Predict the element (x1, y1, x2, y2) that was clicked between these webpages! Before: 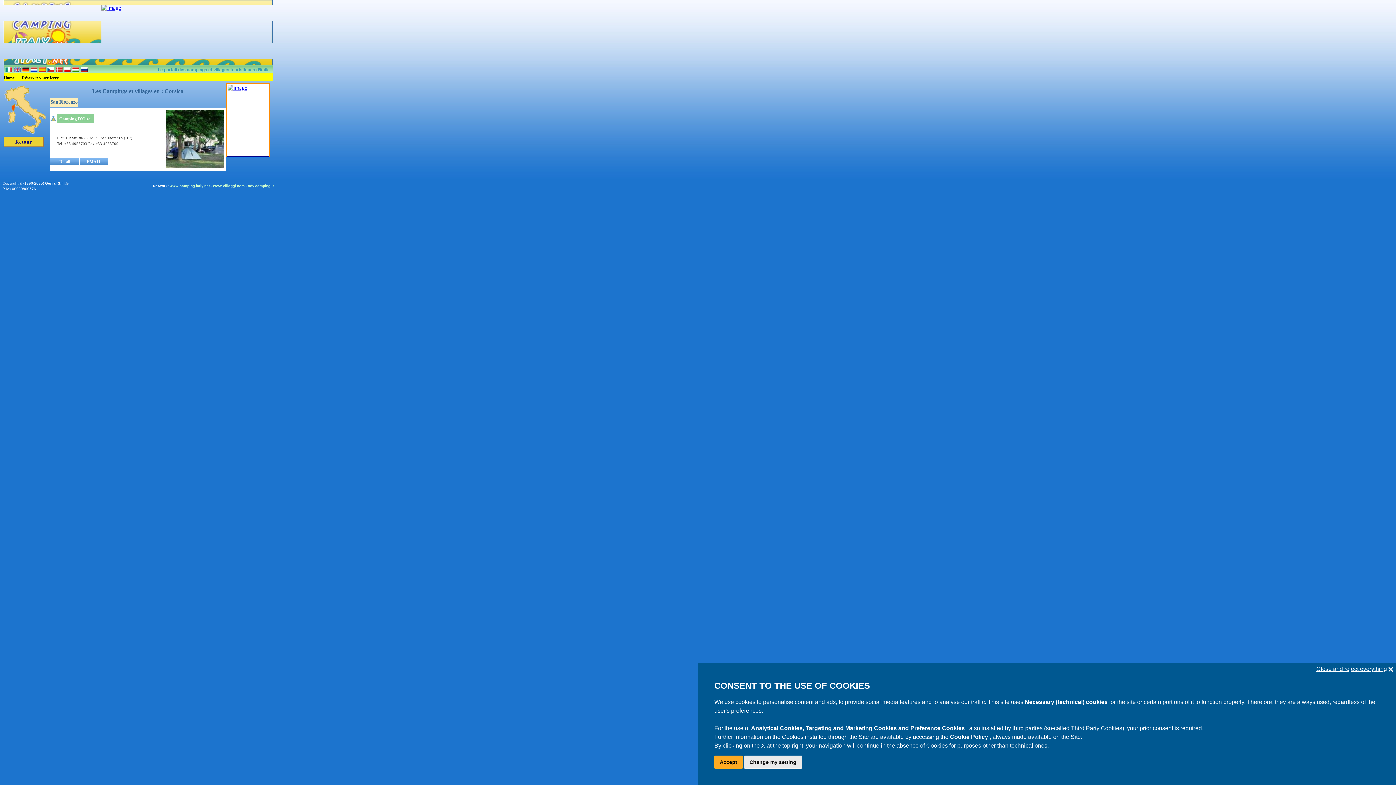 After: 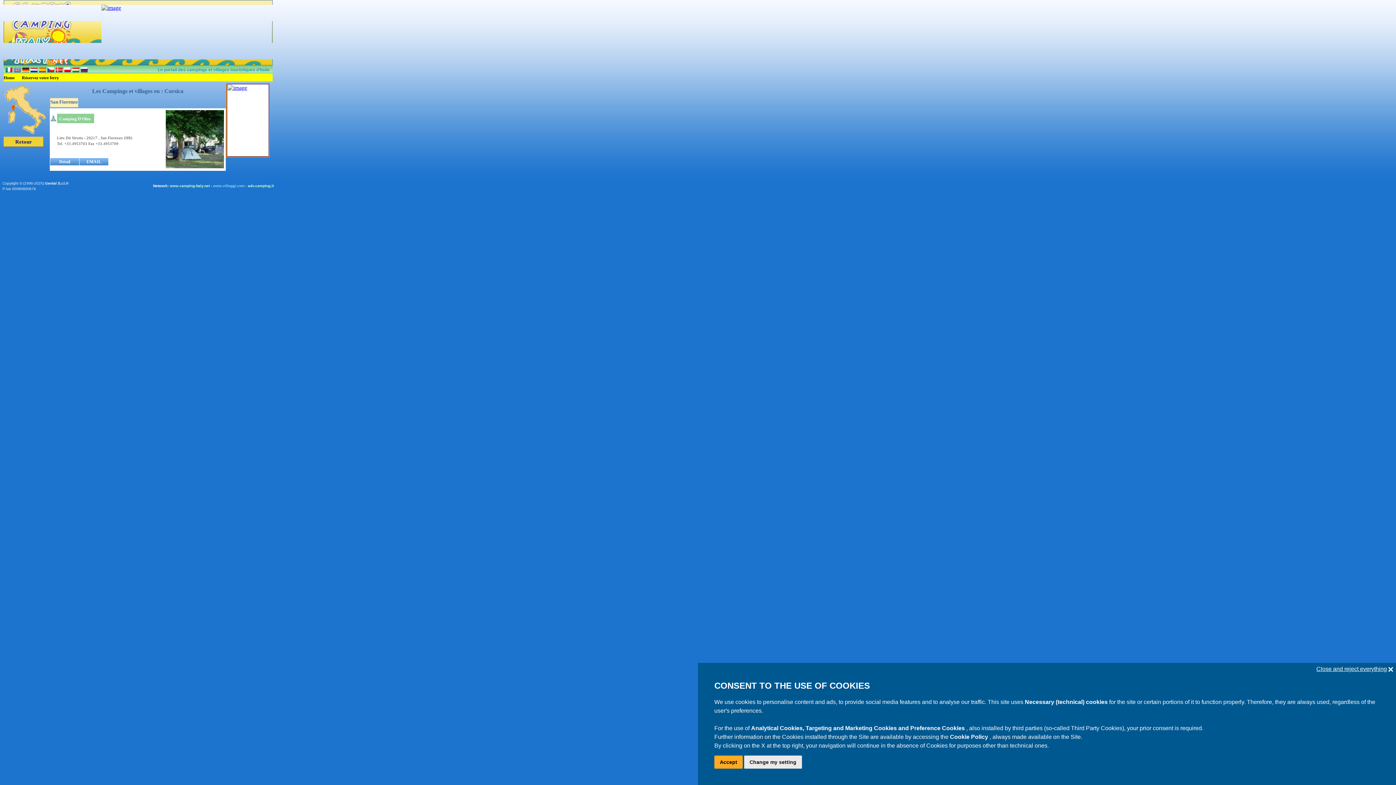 Action: label: www.villaggi.com bbox: (213, 184, 244, 188)